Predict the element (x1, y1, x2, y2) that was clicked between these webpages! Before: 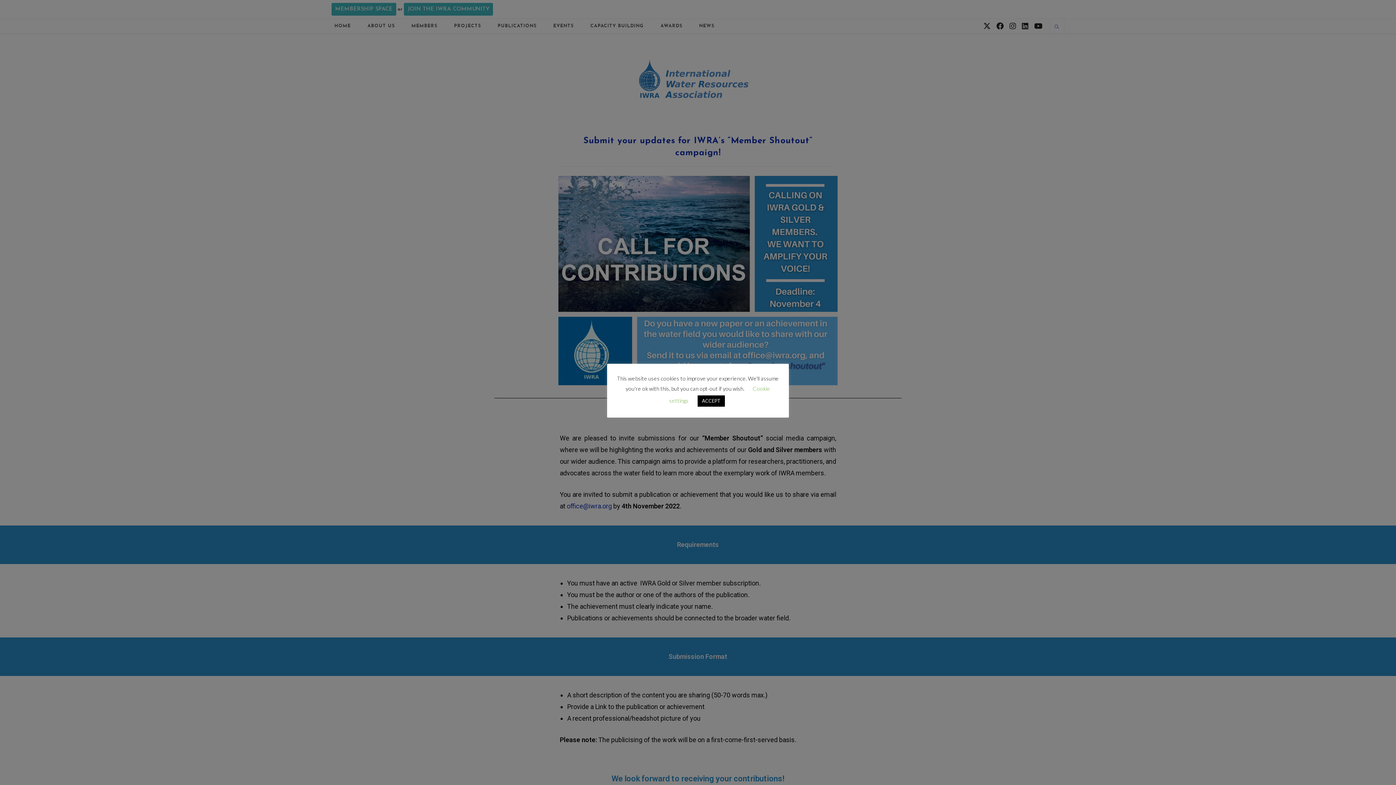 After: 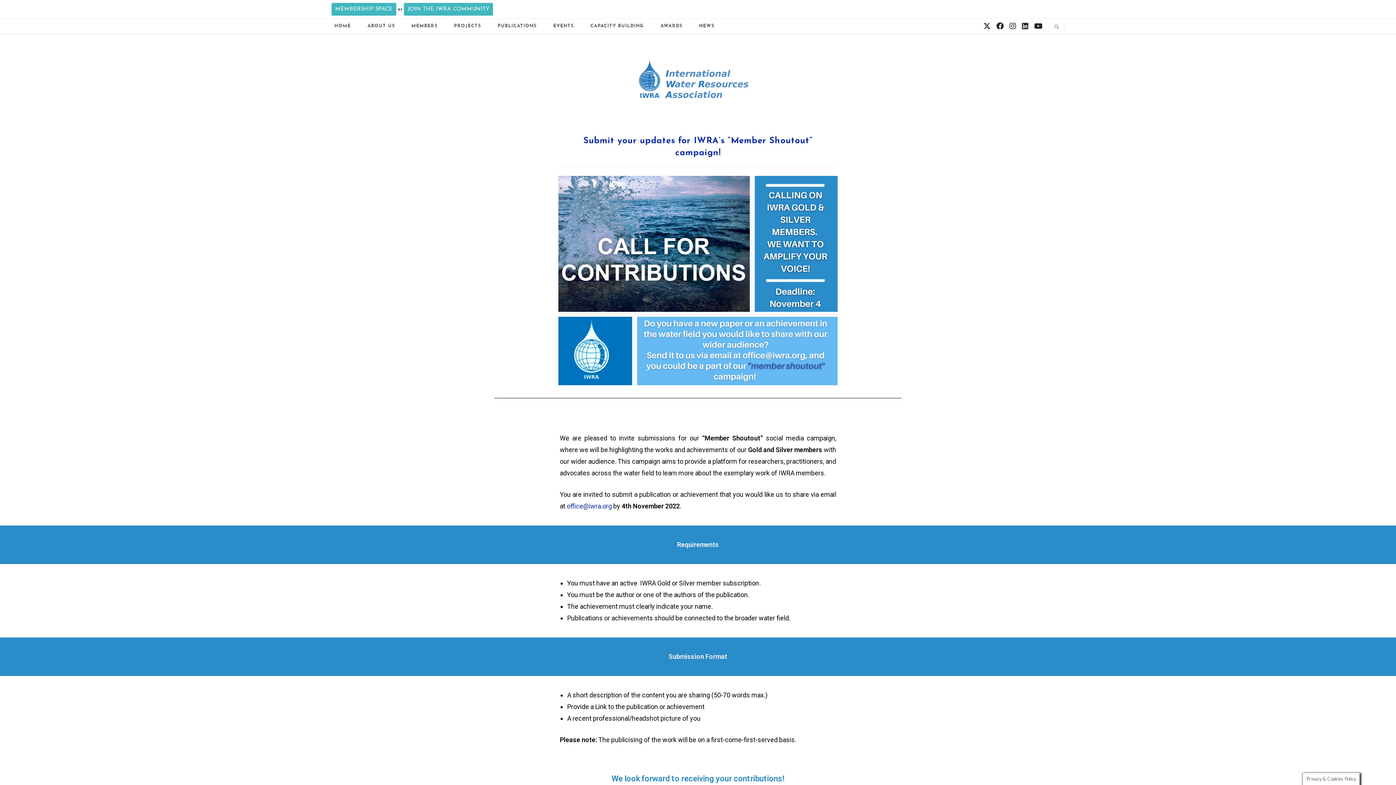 Action: label: ACCEPT bbox: (697, 395, 725, 407)